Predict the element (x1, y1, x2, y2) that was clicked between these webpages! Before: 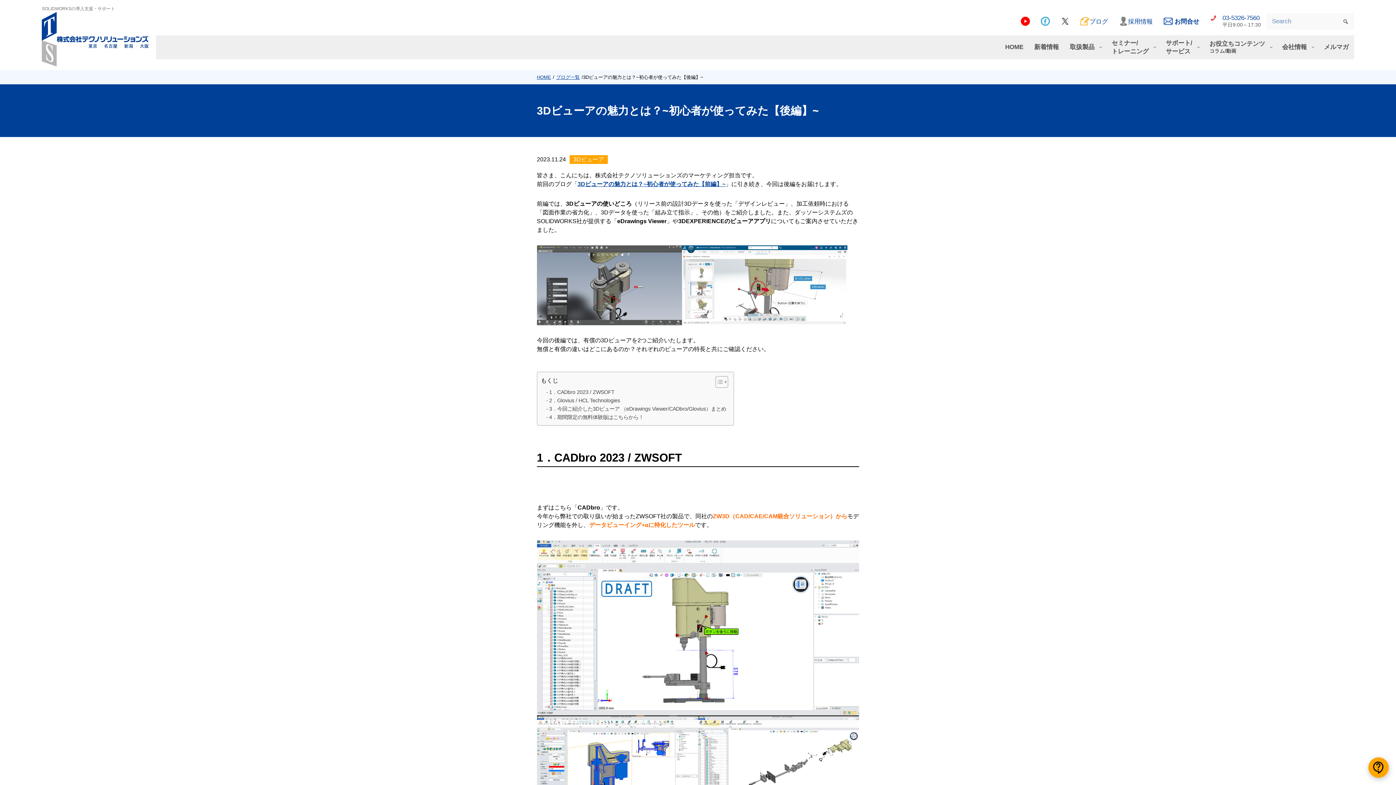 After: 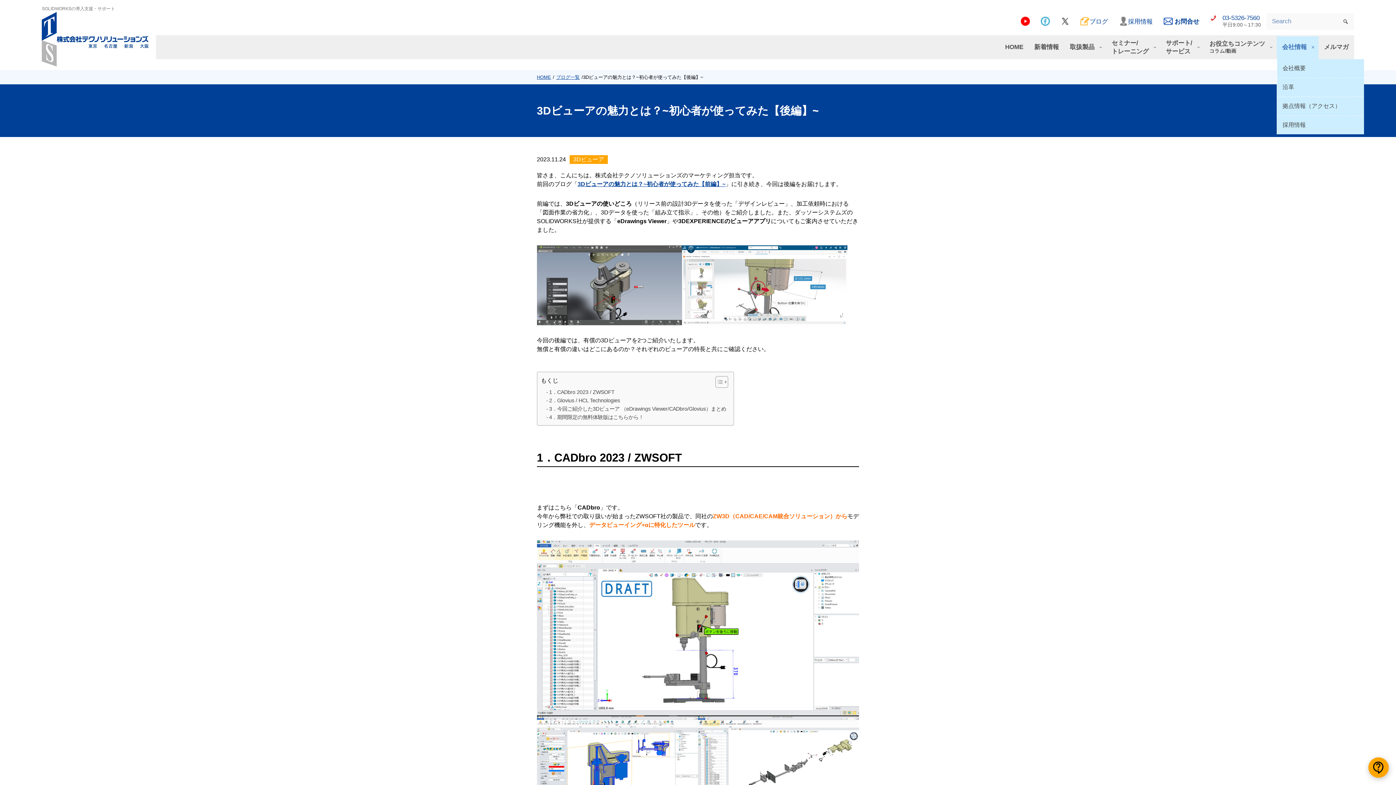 Action: bbox: (1277, 35, 1318, 59) label: 会社情報